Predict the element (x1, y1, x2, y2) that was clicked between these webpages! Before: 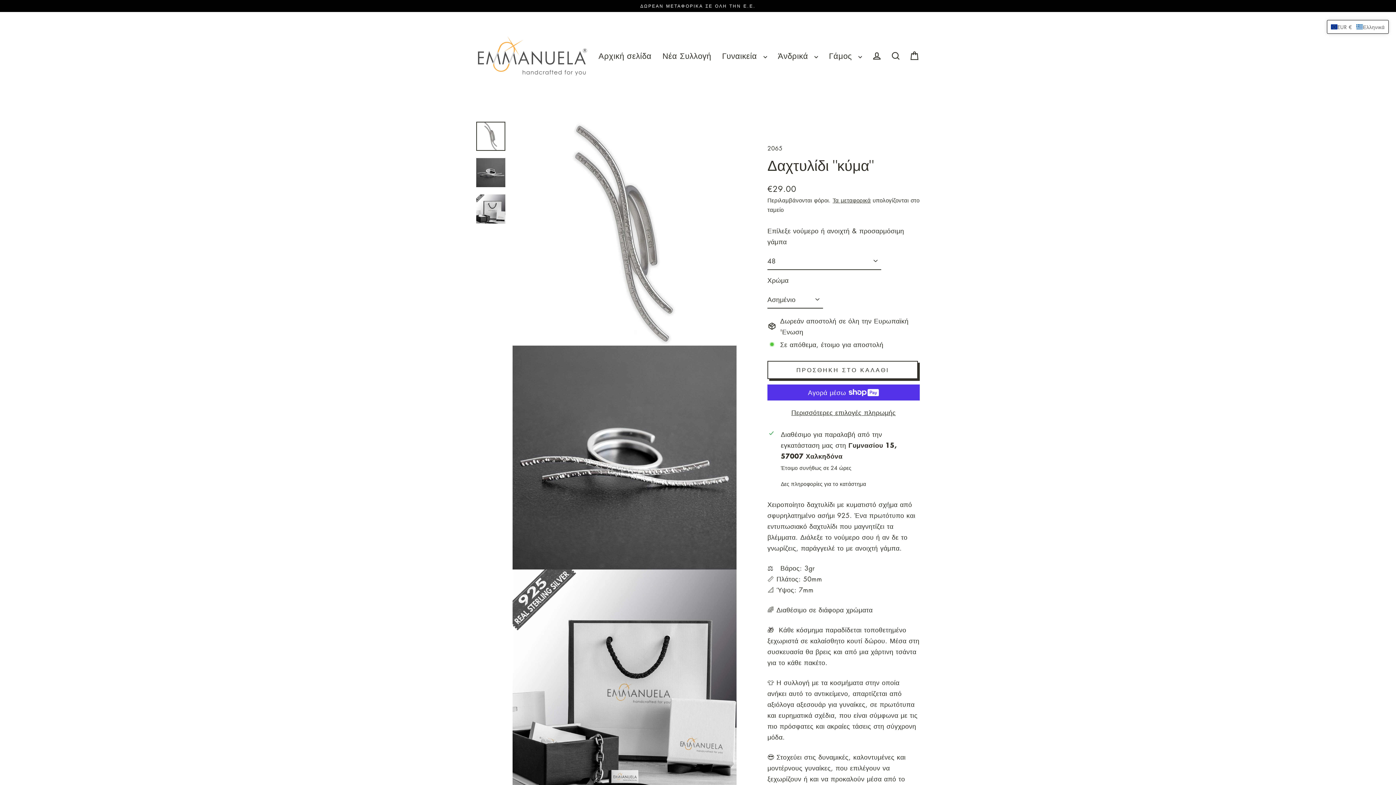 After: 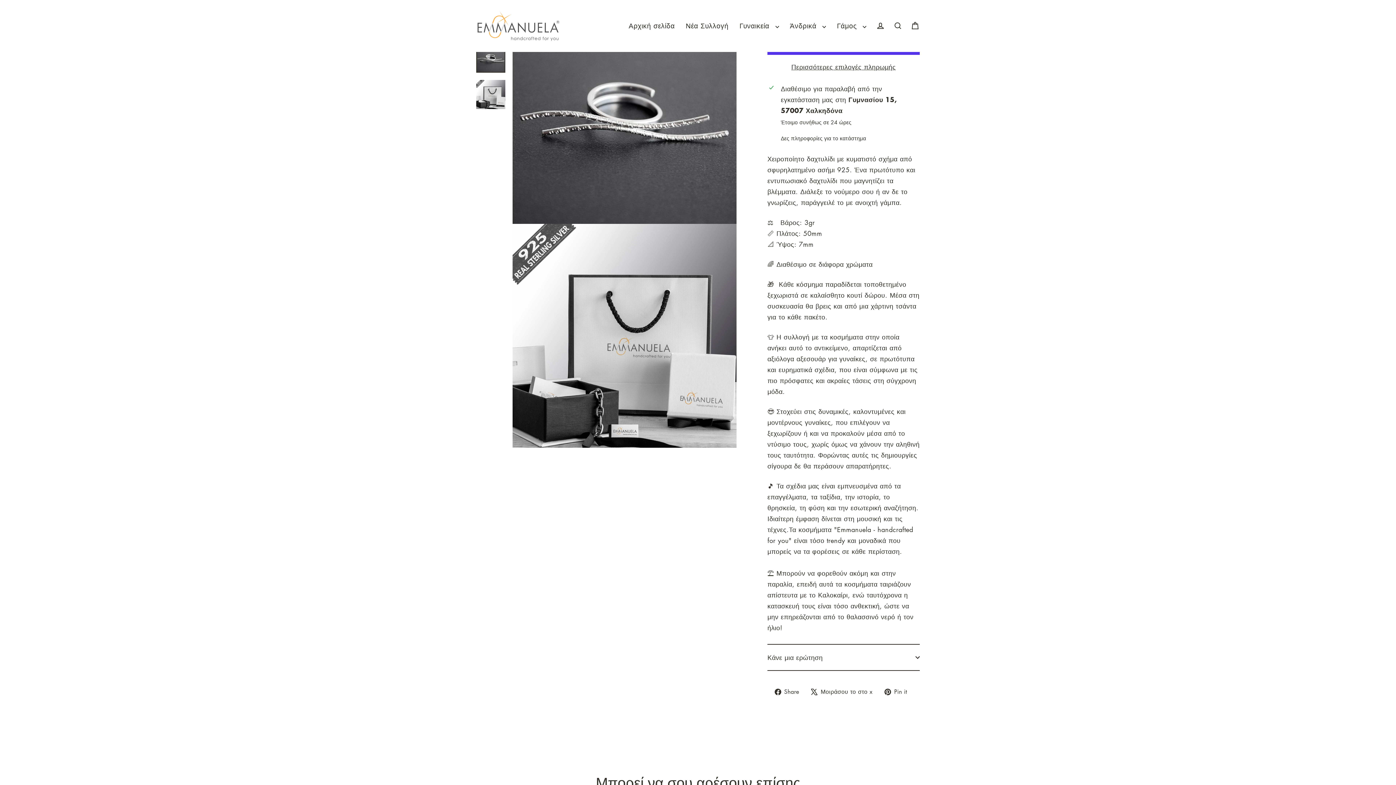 Action: bbox: (476, 158, 505, 187)